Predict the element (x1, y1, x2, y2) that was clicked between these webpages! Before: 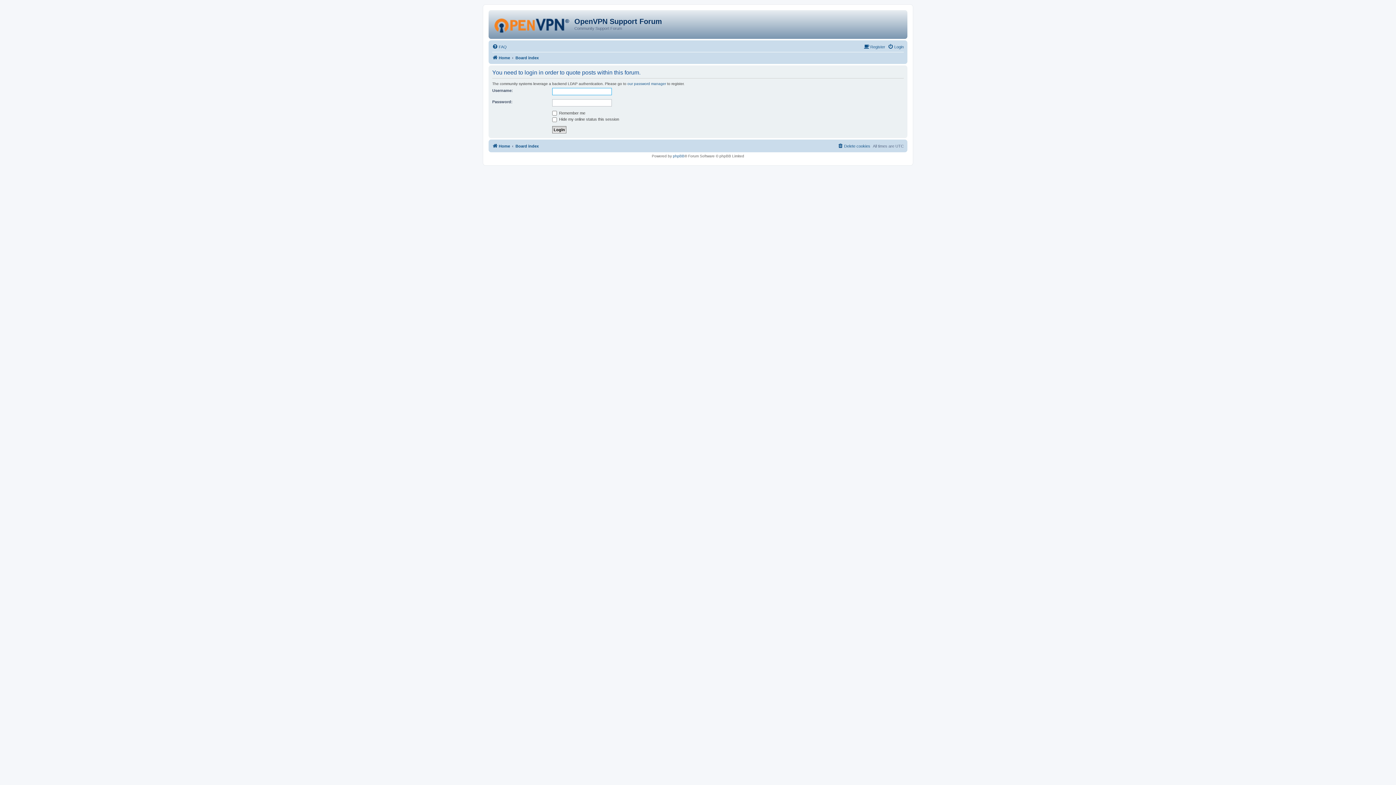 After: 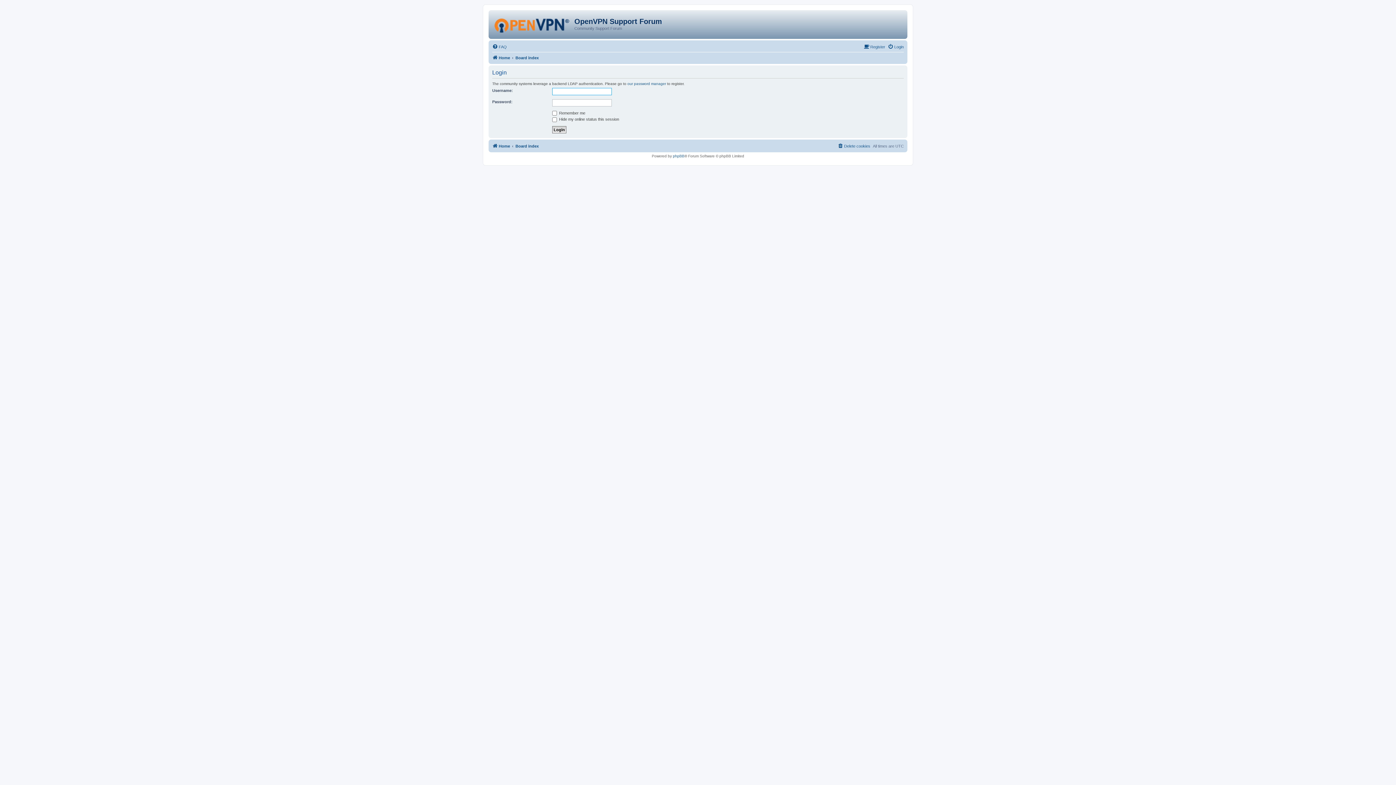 Action: bbox: (888, 42, 904, 51) label: Login